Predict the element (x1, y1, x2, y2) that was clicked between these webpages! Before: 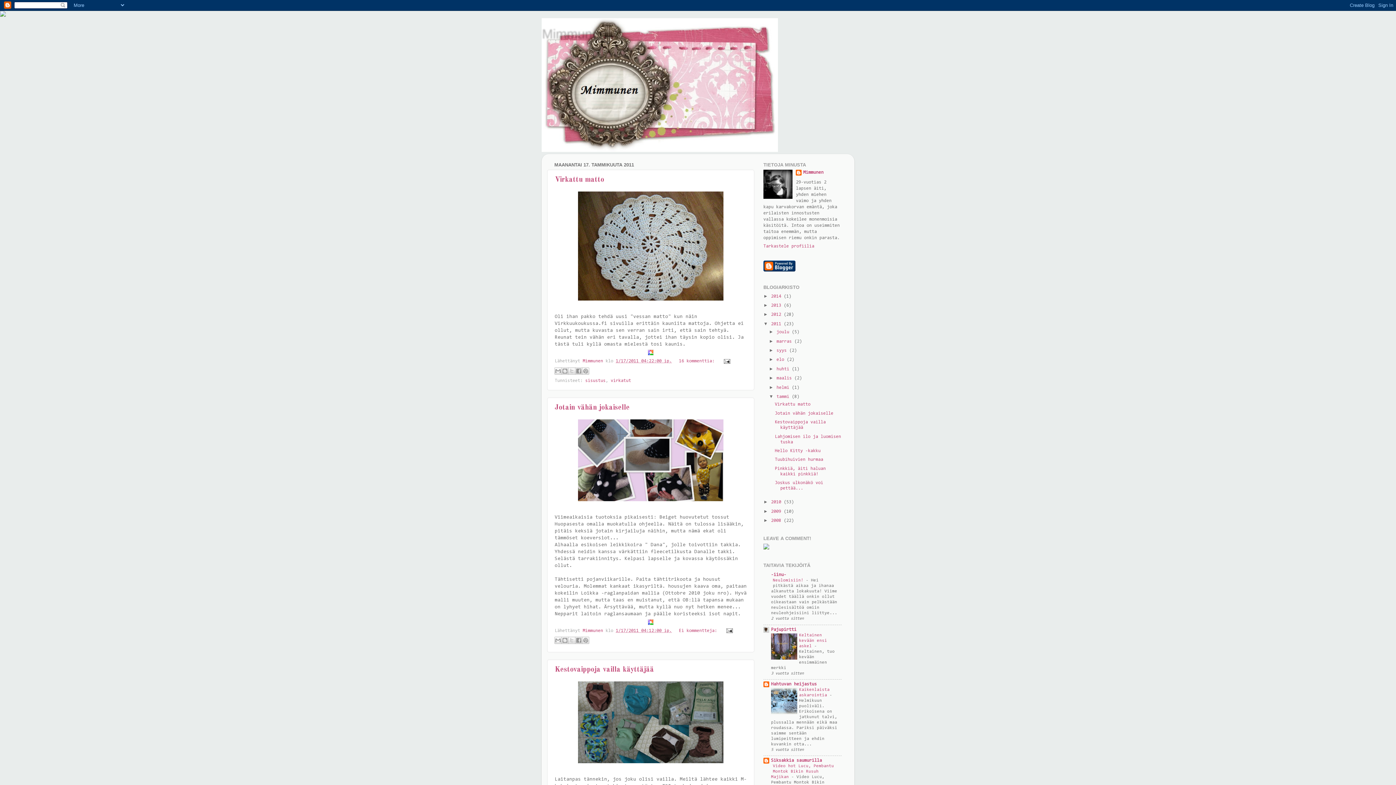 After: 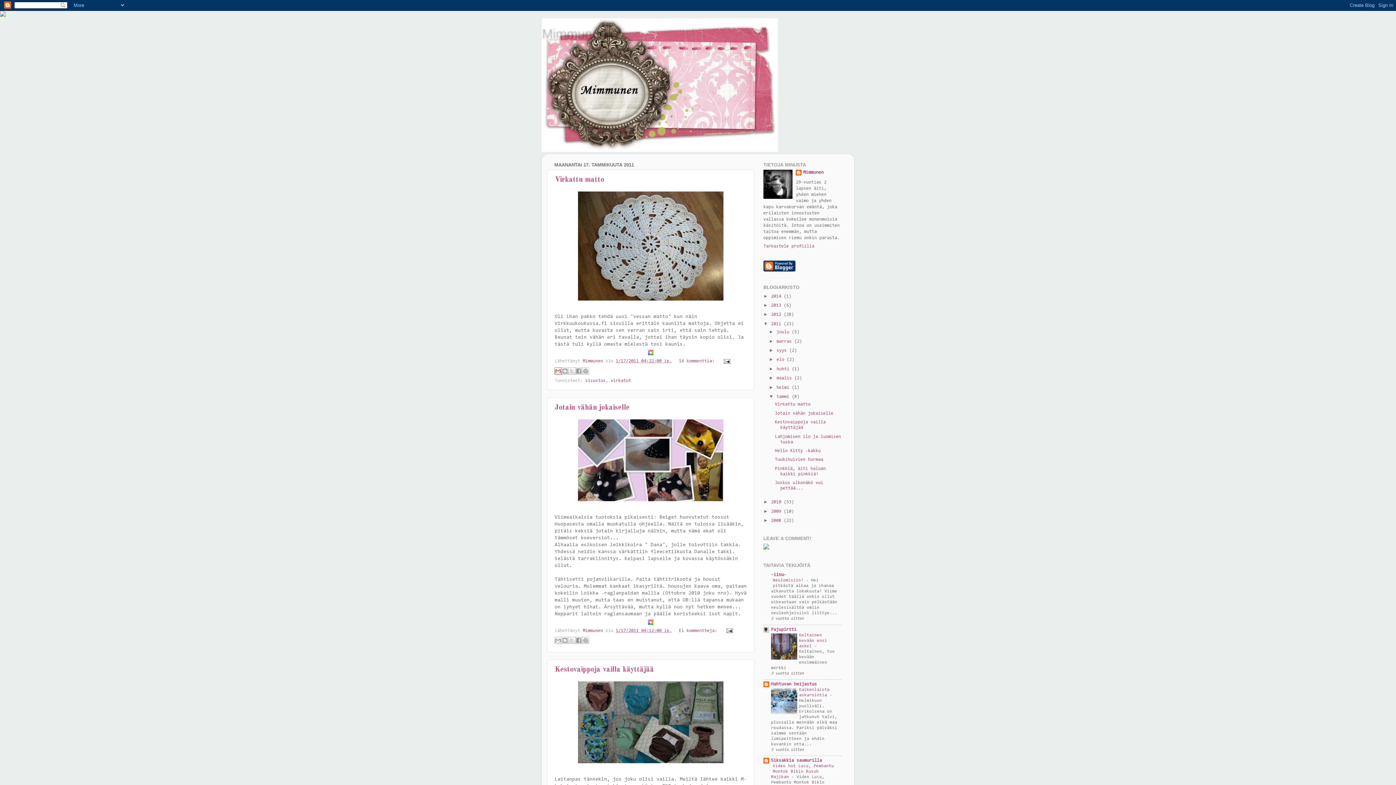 Action: label: Kohteen lähettäminen sähköpostitse bbox: (554, 367, 561, 374)